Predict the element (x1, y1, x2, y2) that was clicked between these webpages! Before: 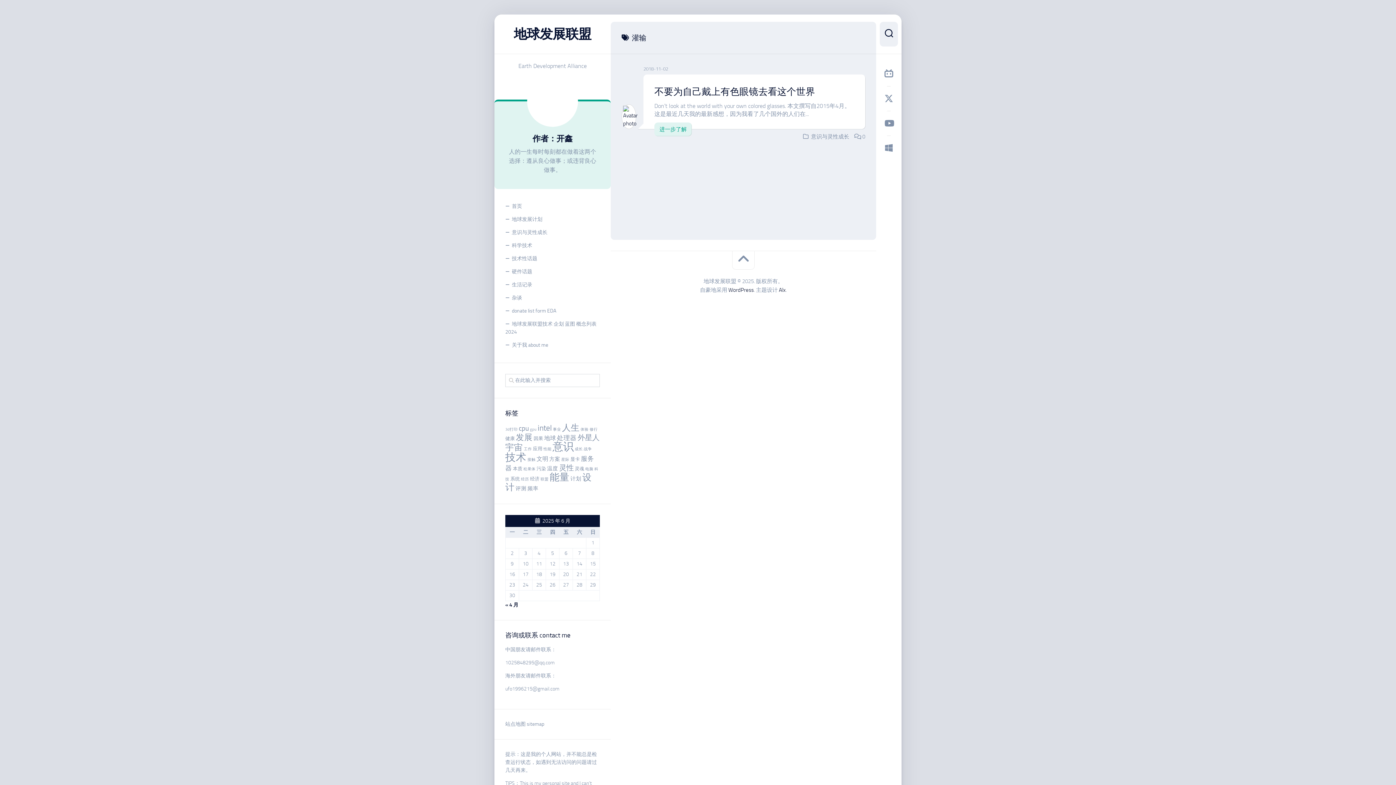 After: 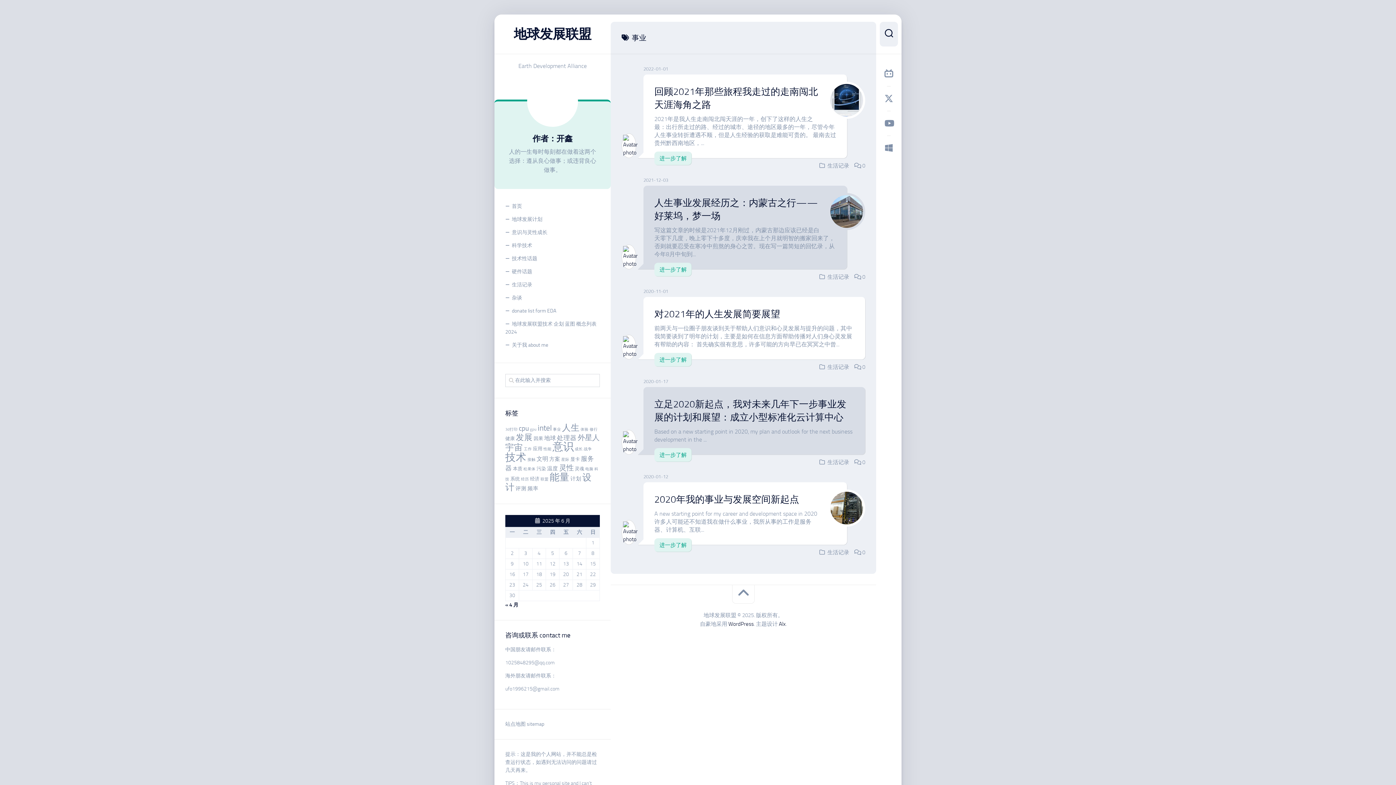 Action: label: 事业 (5 项) bbox: (553, 427, 561, 432)